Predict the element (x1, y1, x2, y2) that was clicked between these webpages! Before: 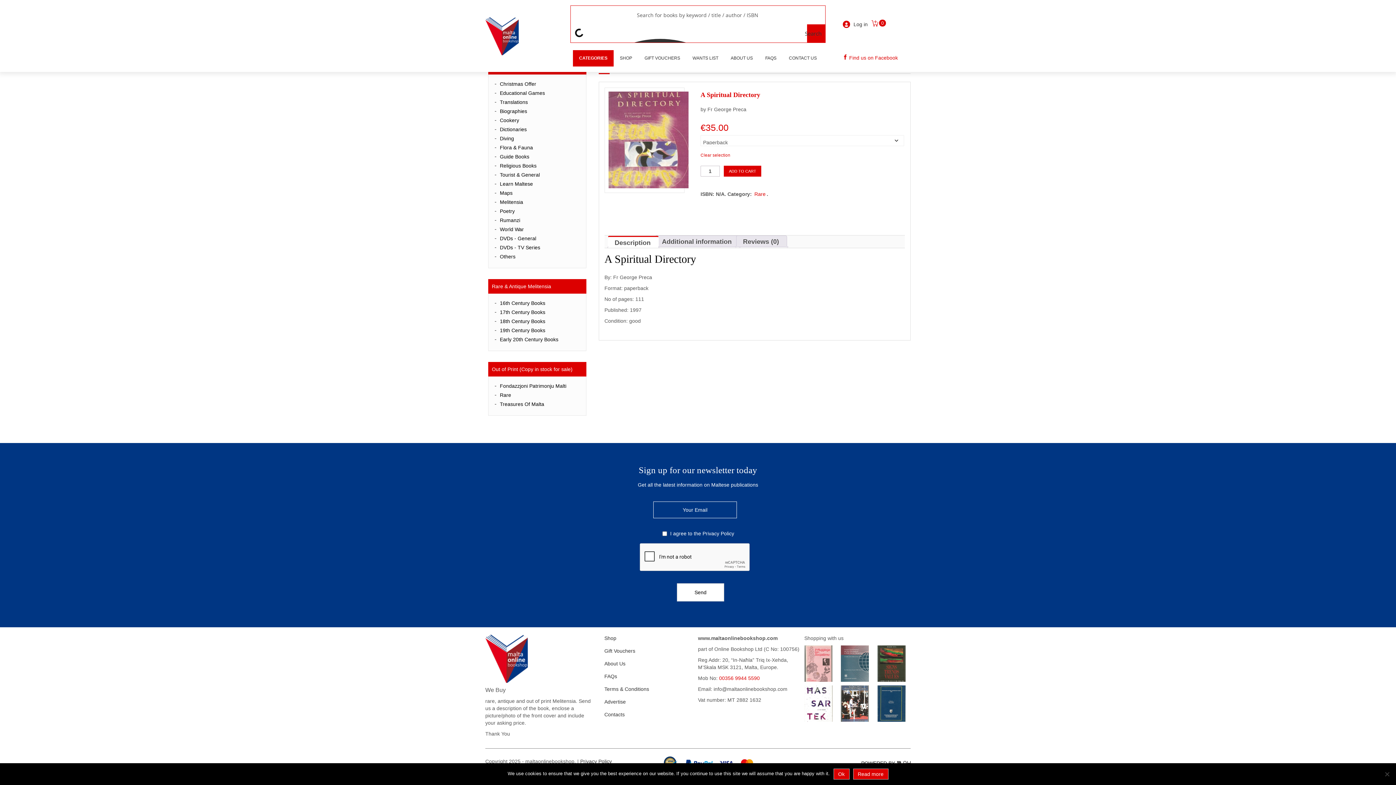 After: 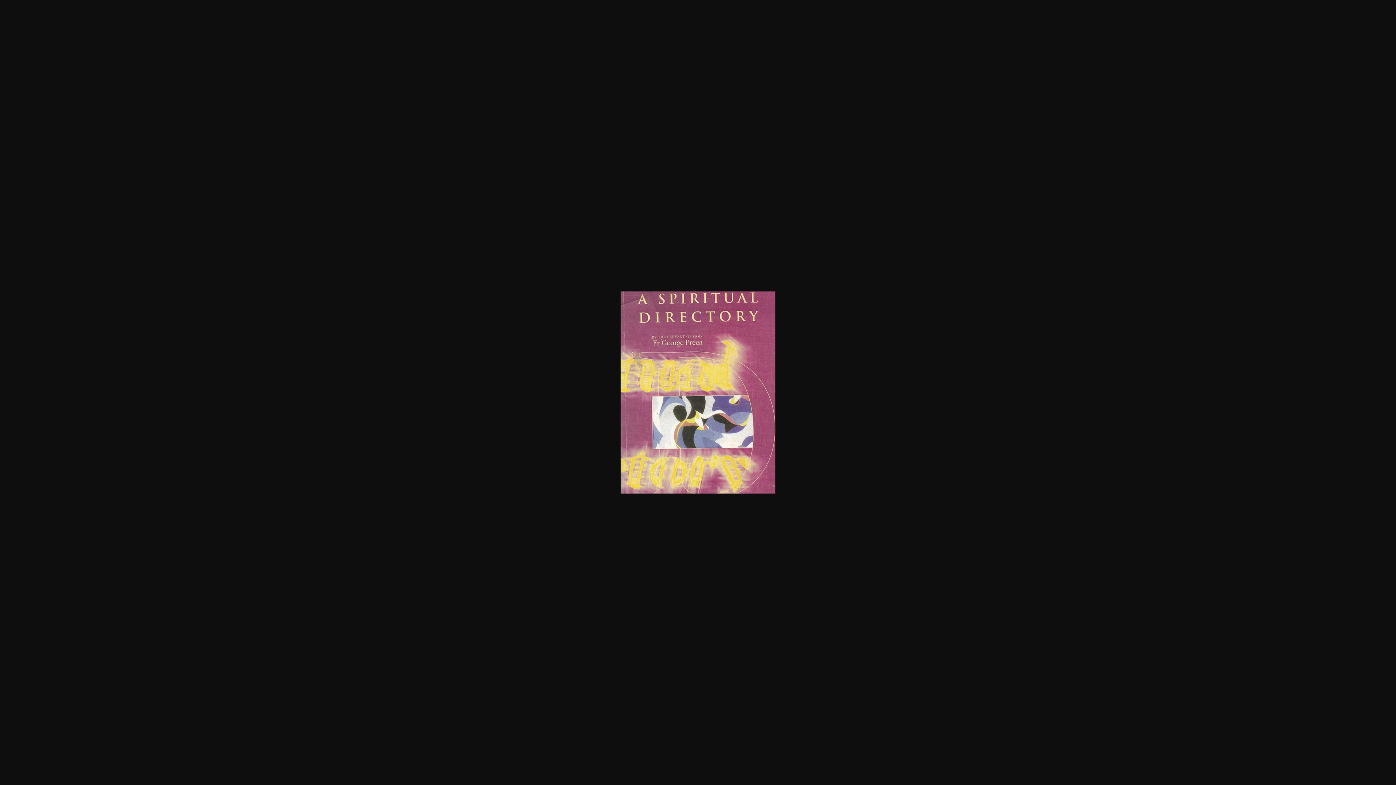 Action: bbox: (608, 91, 688, 188)